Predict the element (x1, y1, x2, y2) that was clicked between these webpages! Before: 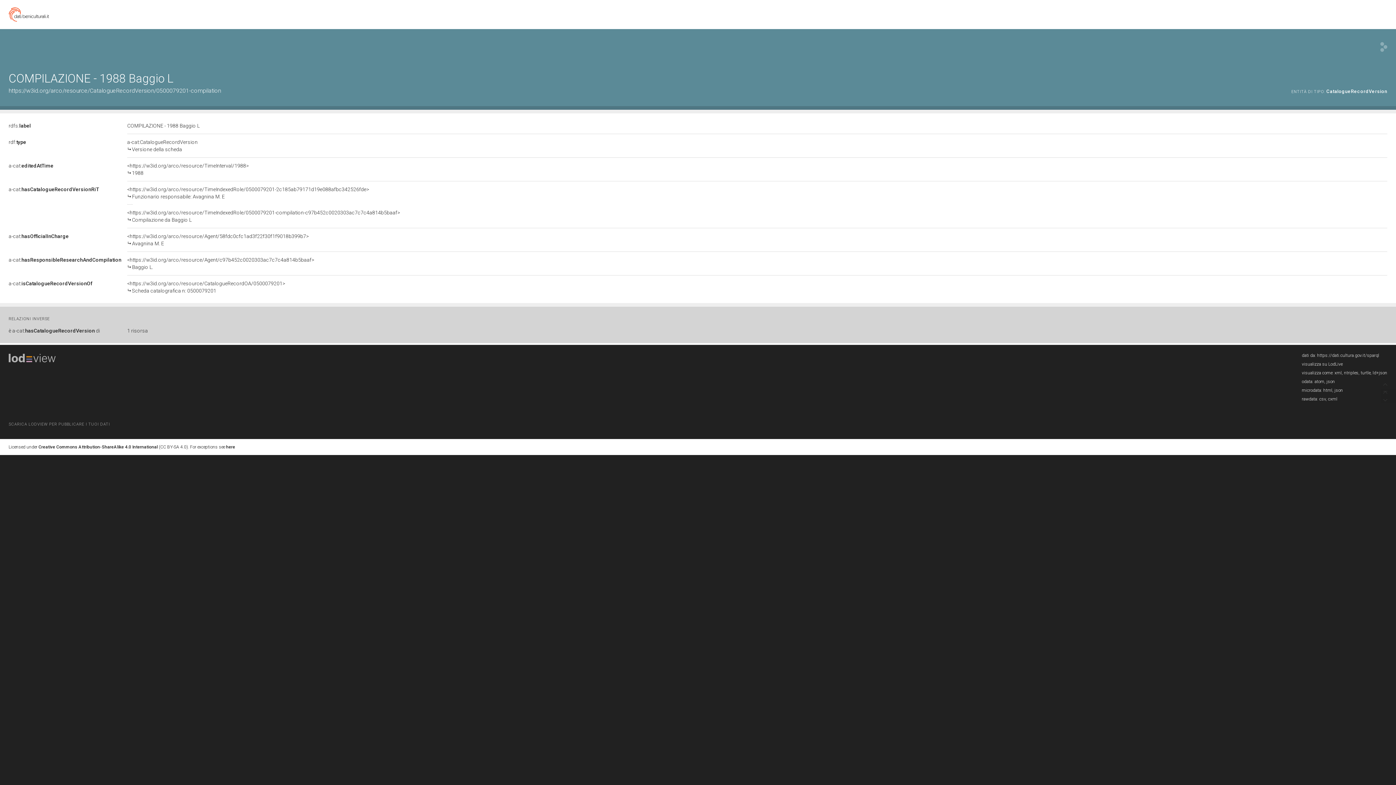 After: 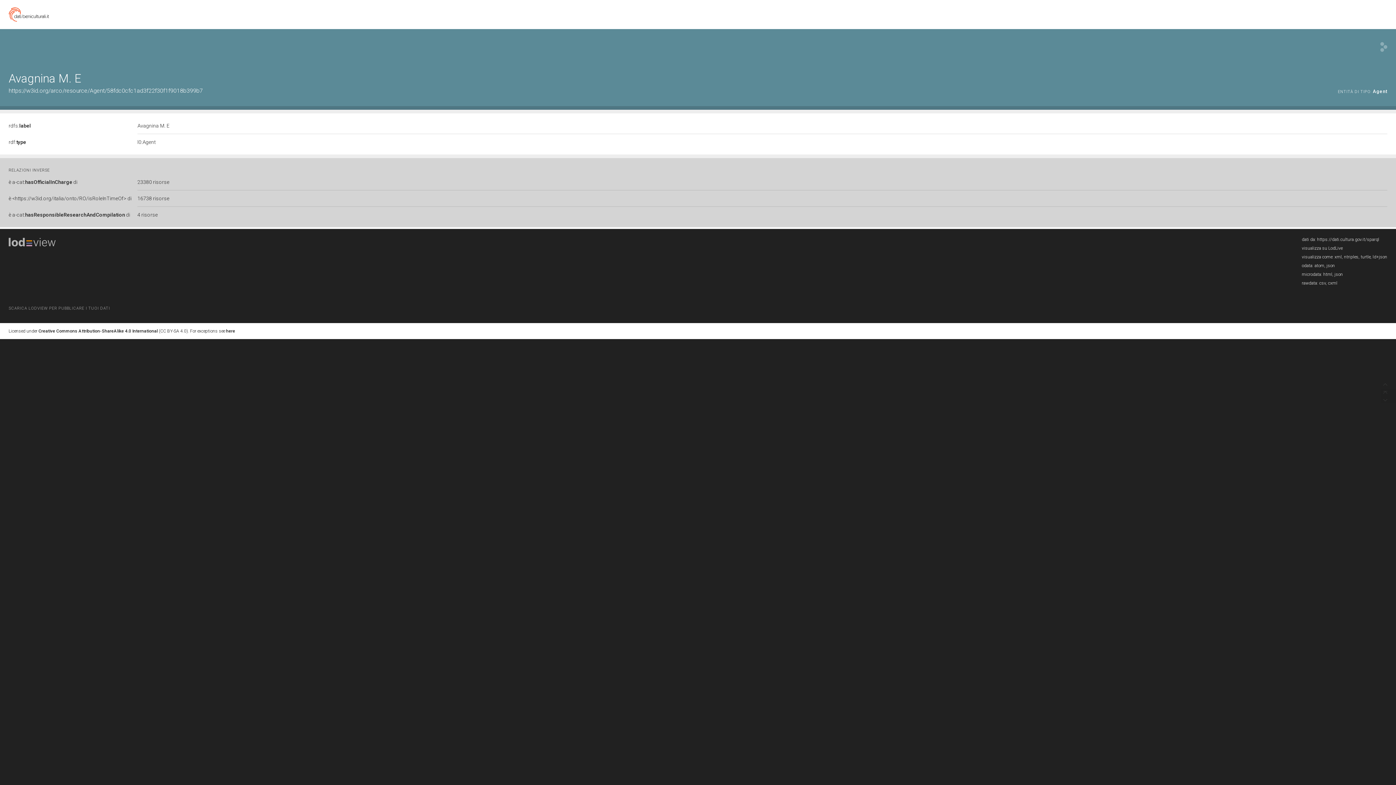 Action: bbox: (127, 233, 1387, 247) label: <https://w3id.org/arco/resource/Agent/58fdc0cfc1ad3f22f30f1f9018b399b7>

Avagnina M. E